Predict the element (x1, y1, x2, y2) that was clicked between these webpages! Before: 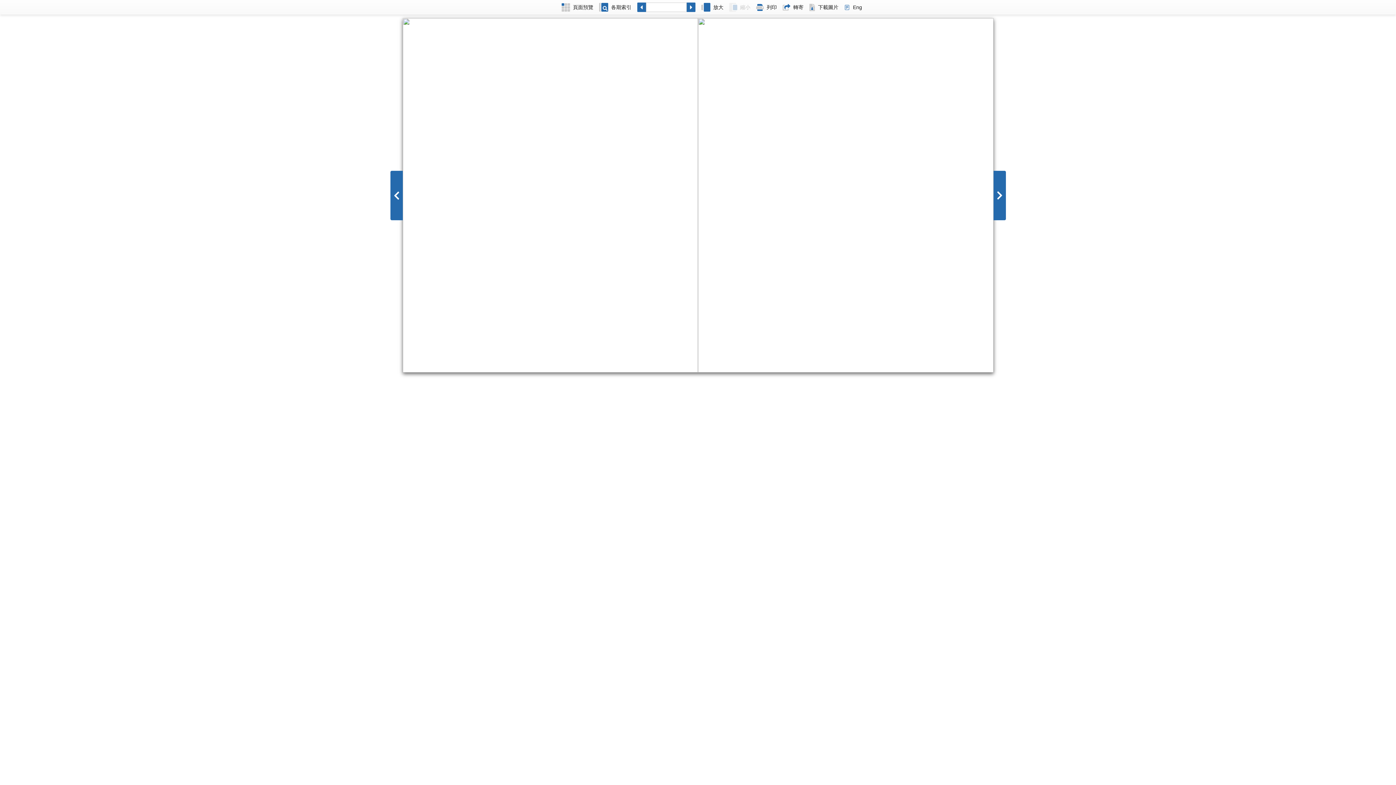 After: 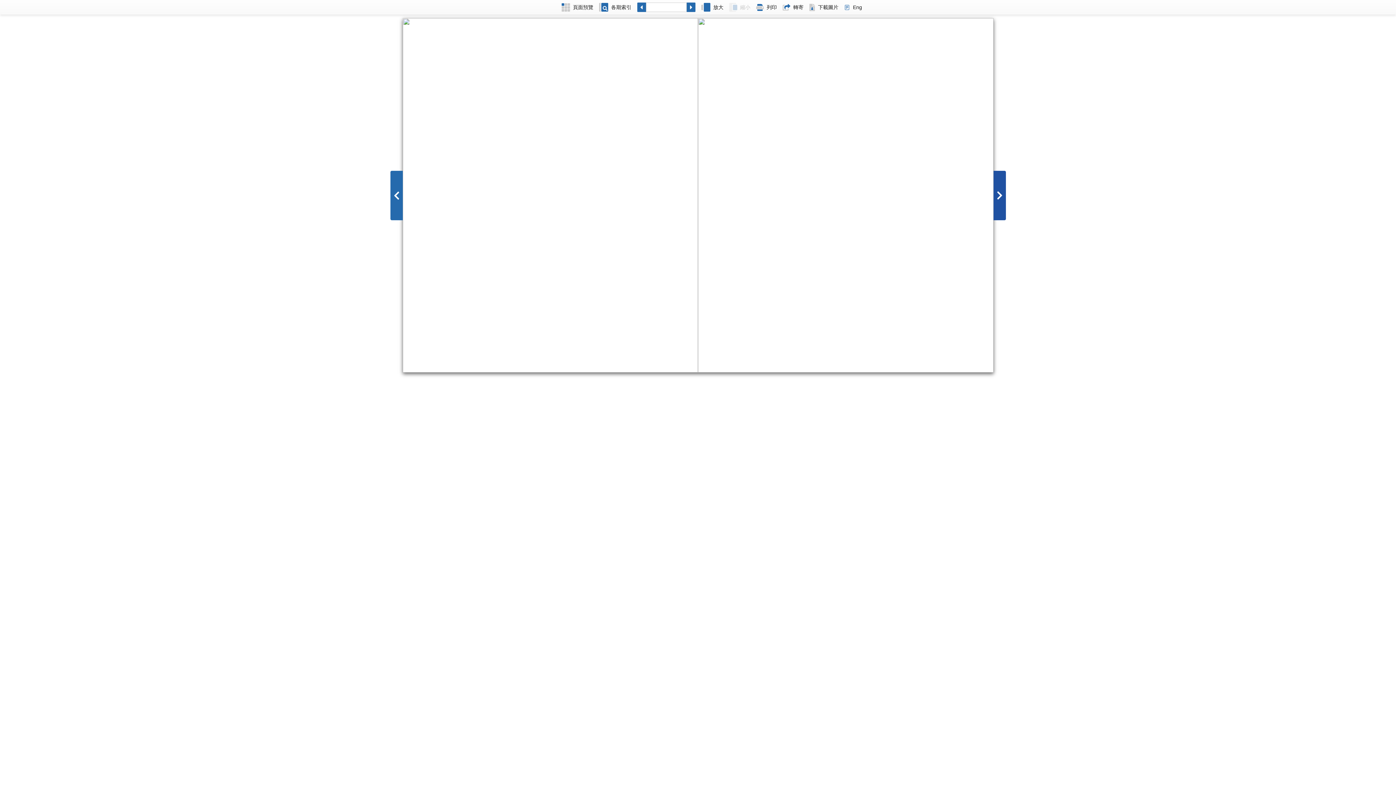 Action: bbox: (993, 170, 1006, 220)